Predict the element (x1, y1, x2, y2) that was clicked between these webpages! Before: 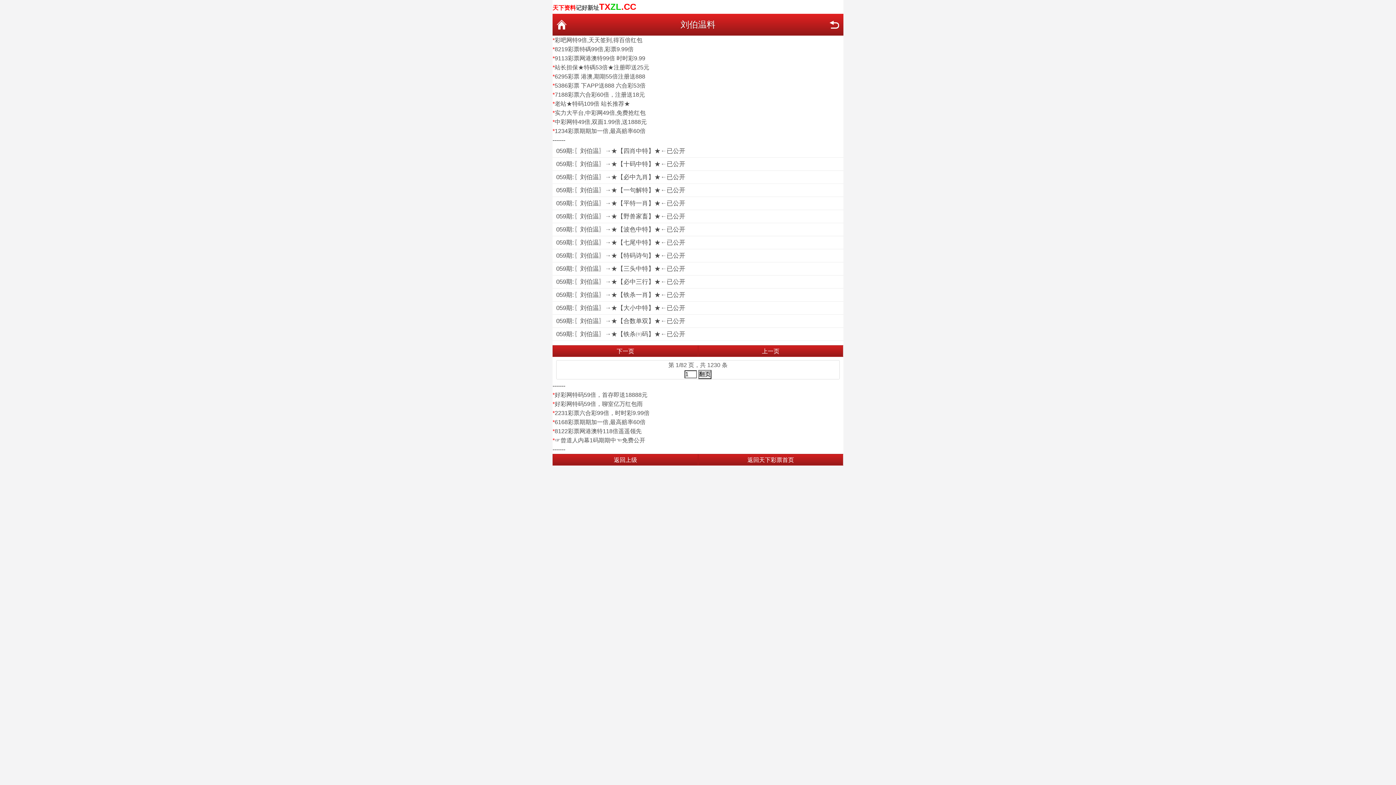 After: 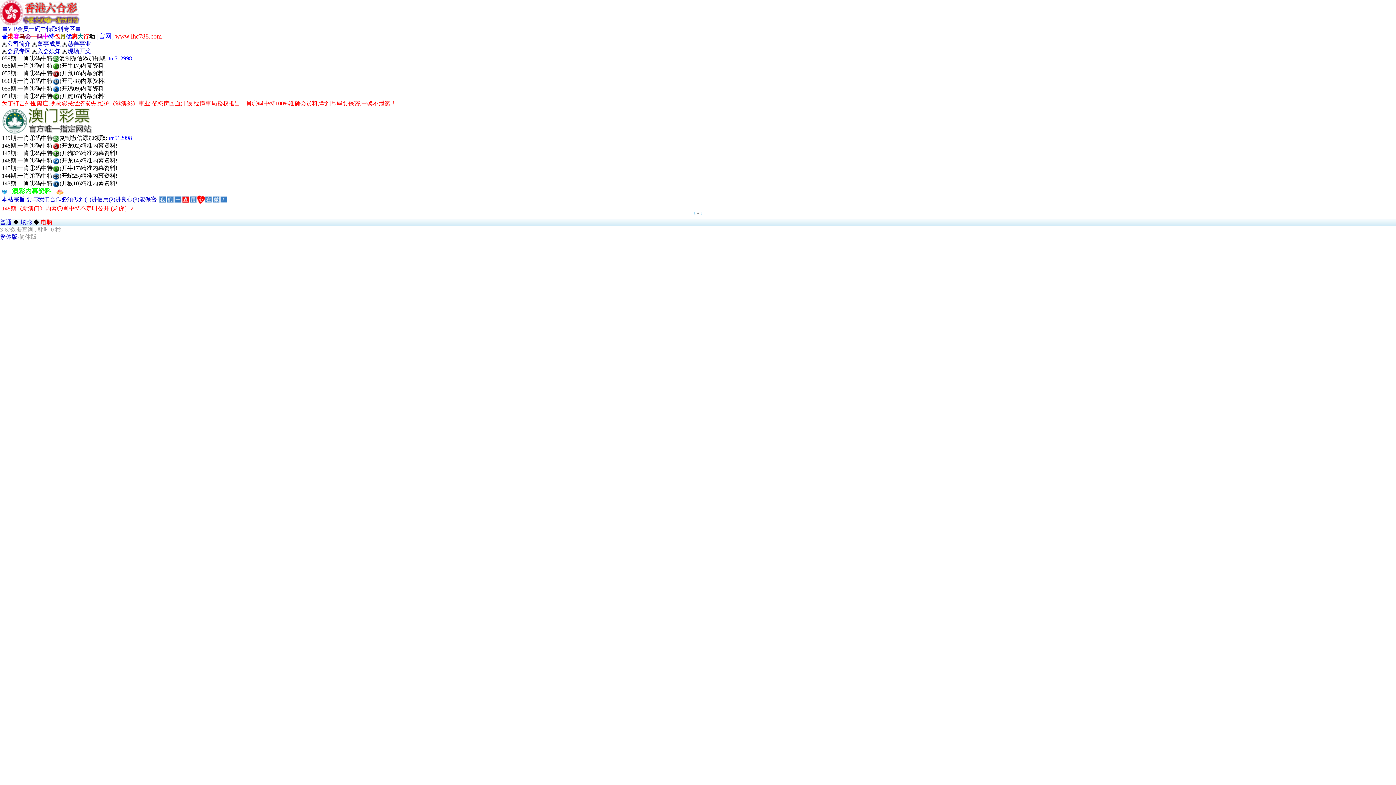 Action: bbox: (554, 437, 645, 443) label: ☞曾道人内幕1码期期中☜免费公开